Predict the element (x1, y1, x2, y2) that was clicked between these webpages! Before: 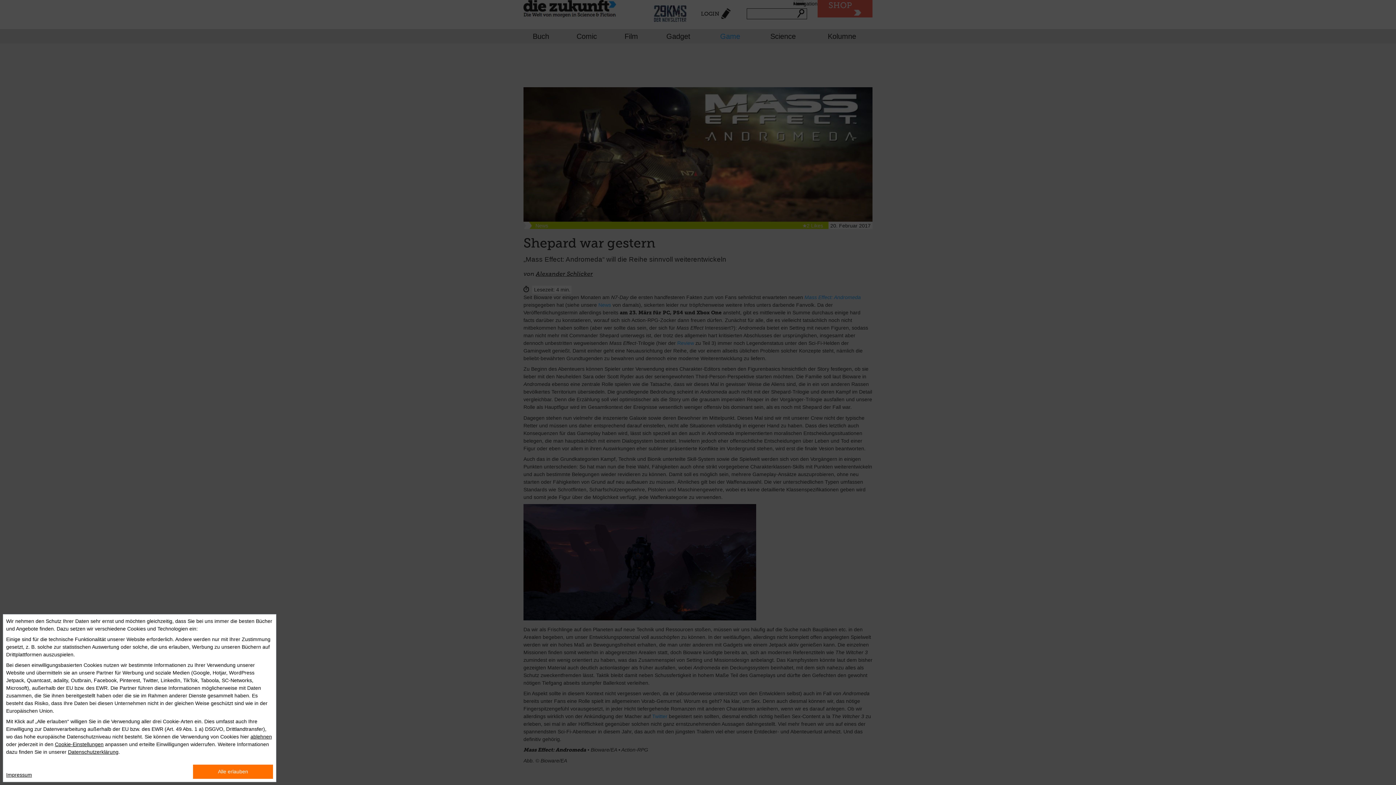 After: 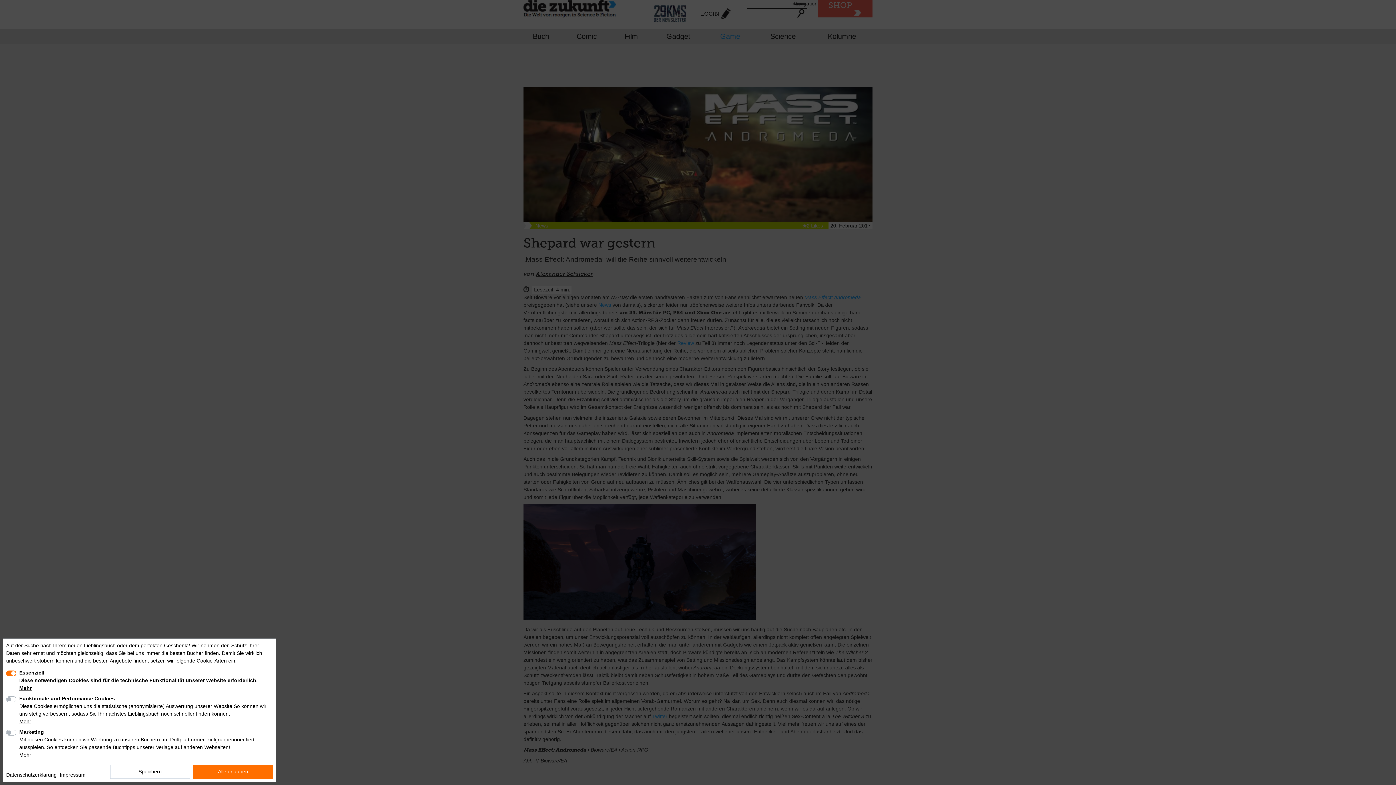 Action: bbox: (54, 741, 103, 747) label: Cookie-Einstellungen